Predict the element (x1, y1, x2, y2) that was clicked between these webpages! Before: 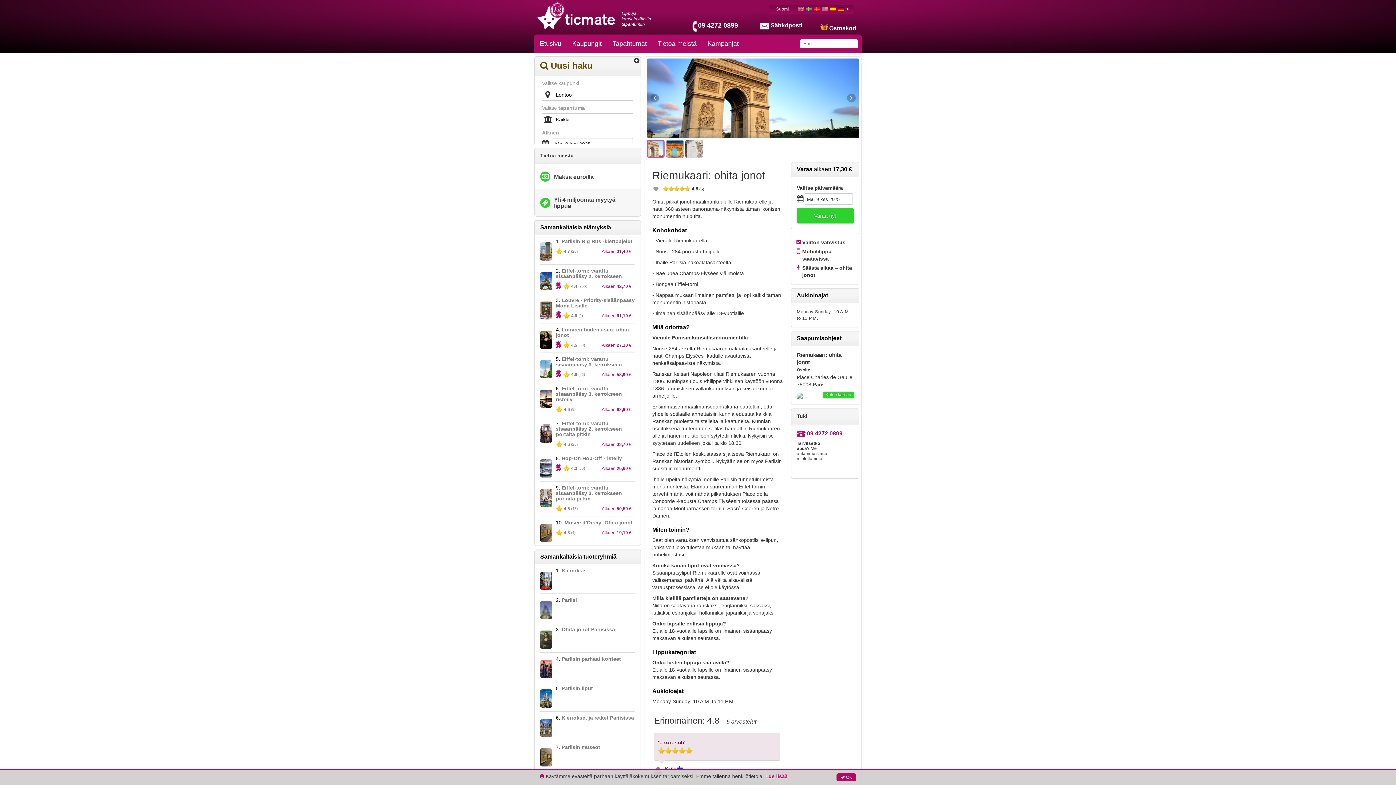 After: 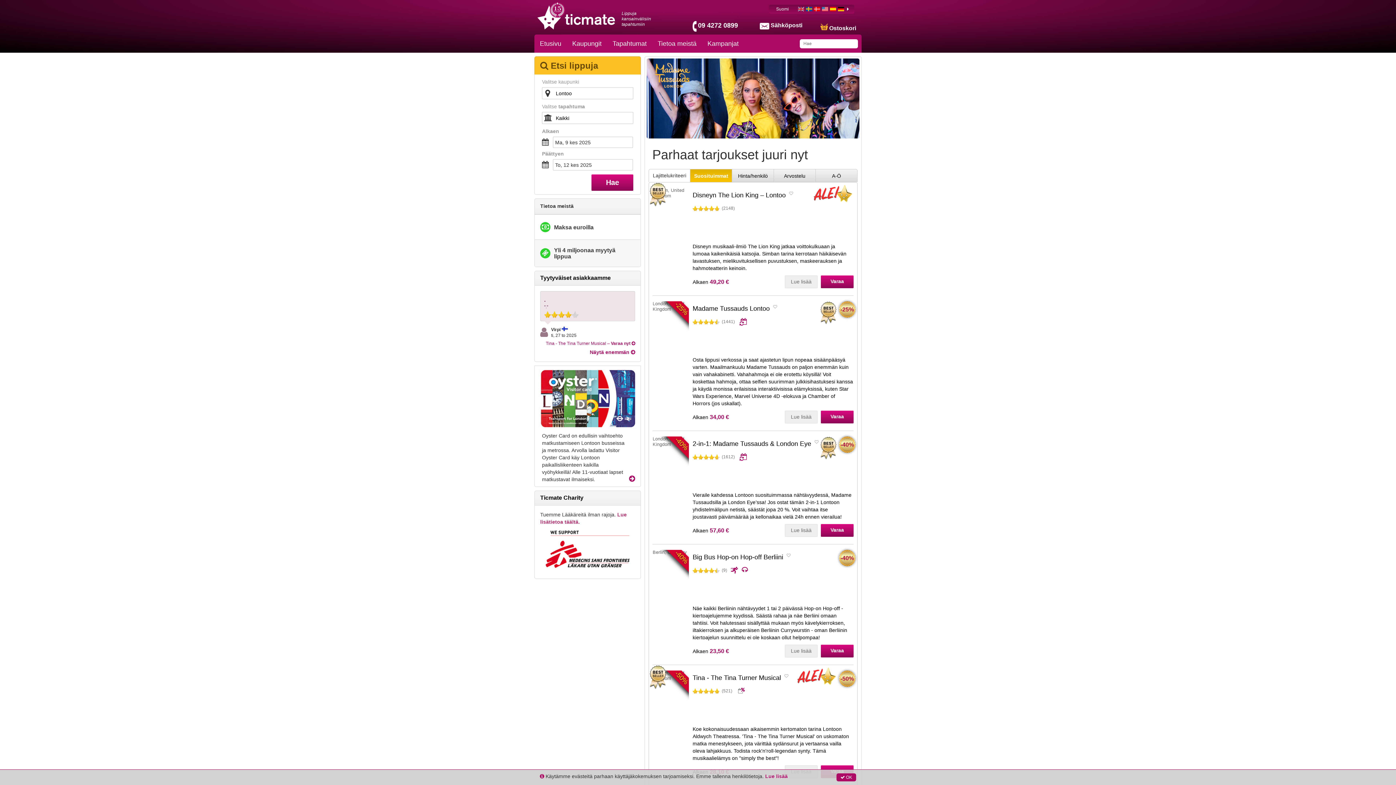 Action: label: Kampanjat bbox: (702, 34, 744, 52)